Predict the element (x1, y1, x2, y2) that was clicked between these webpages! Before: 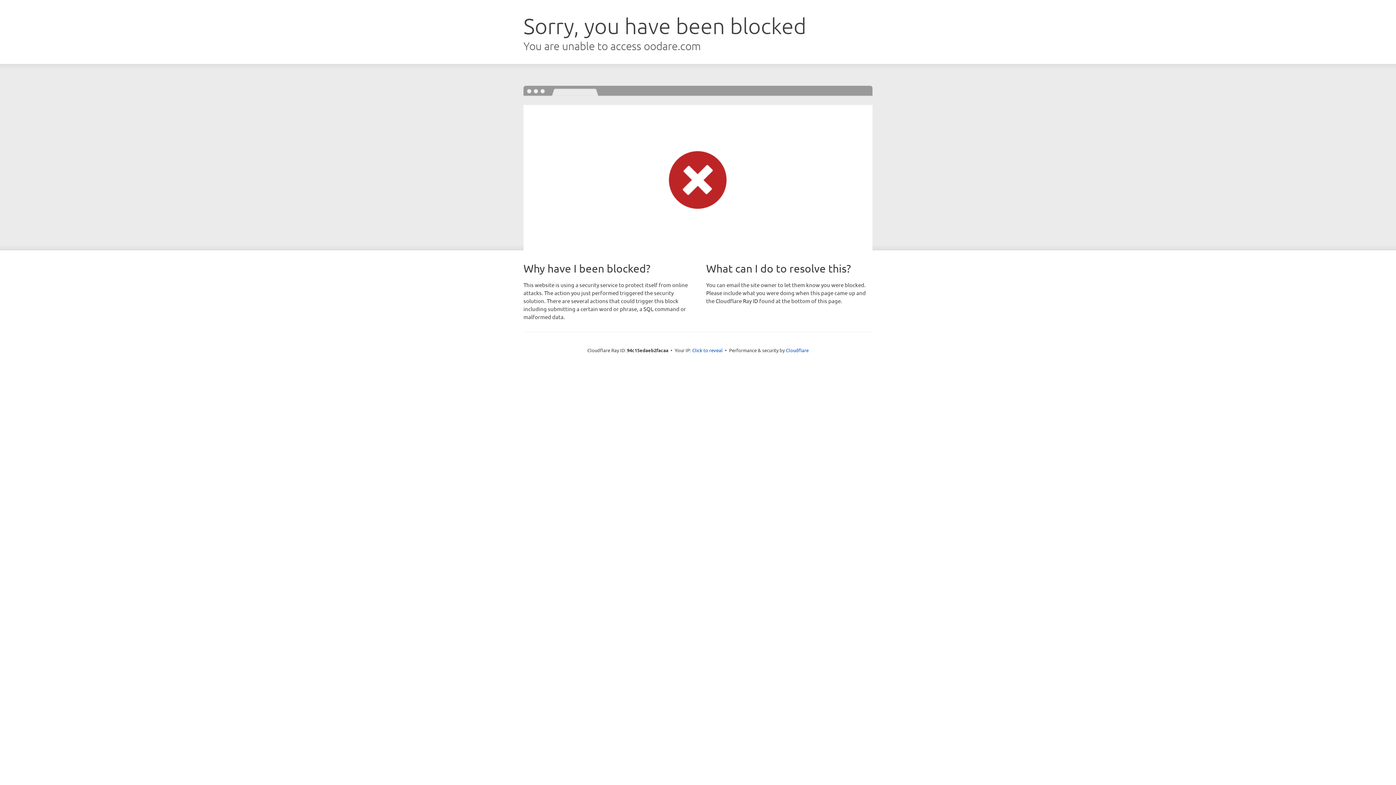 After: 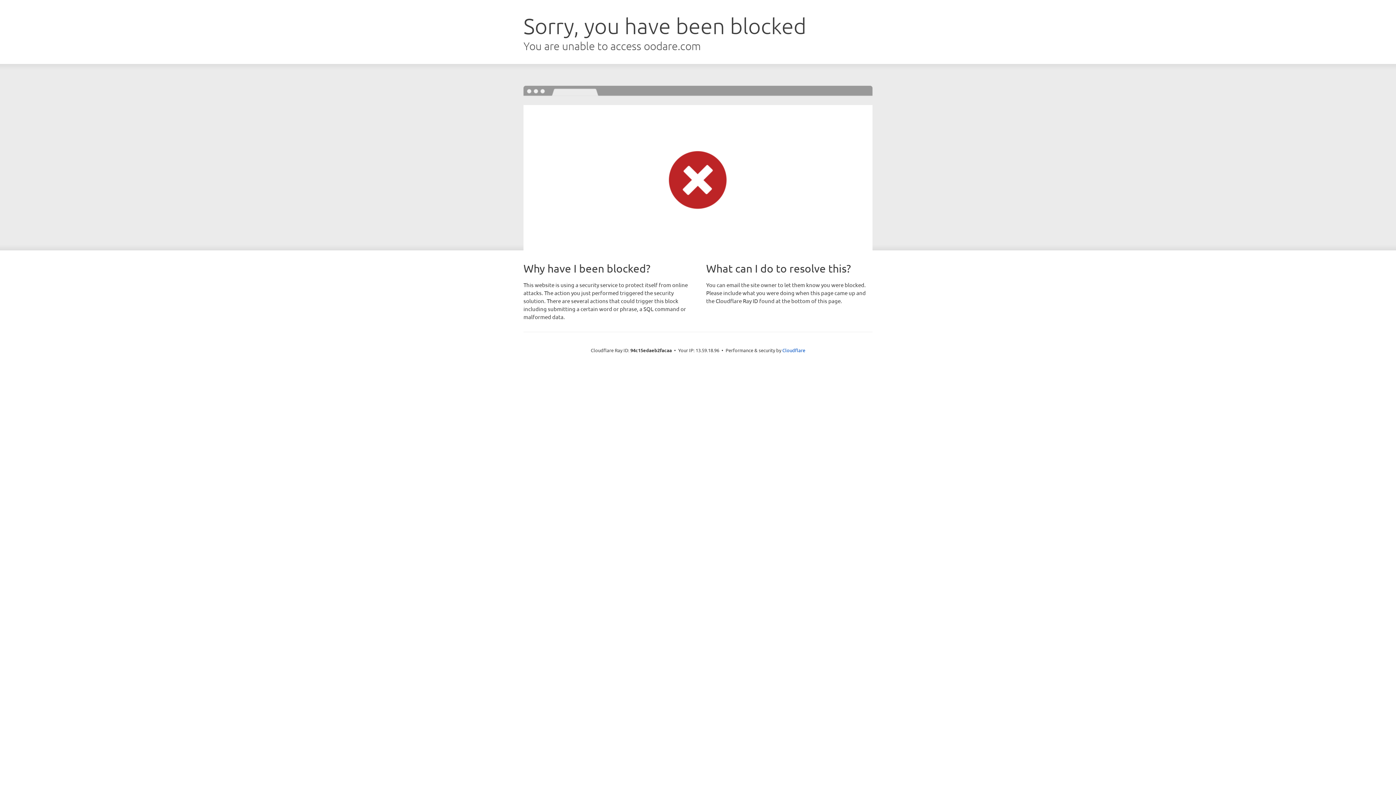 Action: bbox: (692, 346, 722, 353) label: Click to reveal